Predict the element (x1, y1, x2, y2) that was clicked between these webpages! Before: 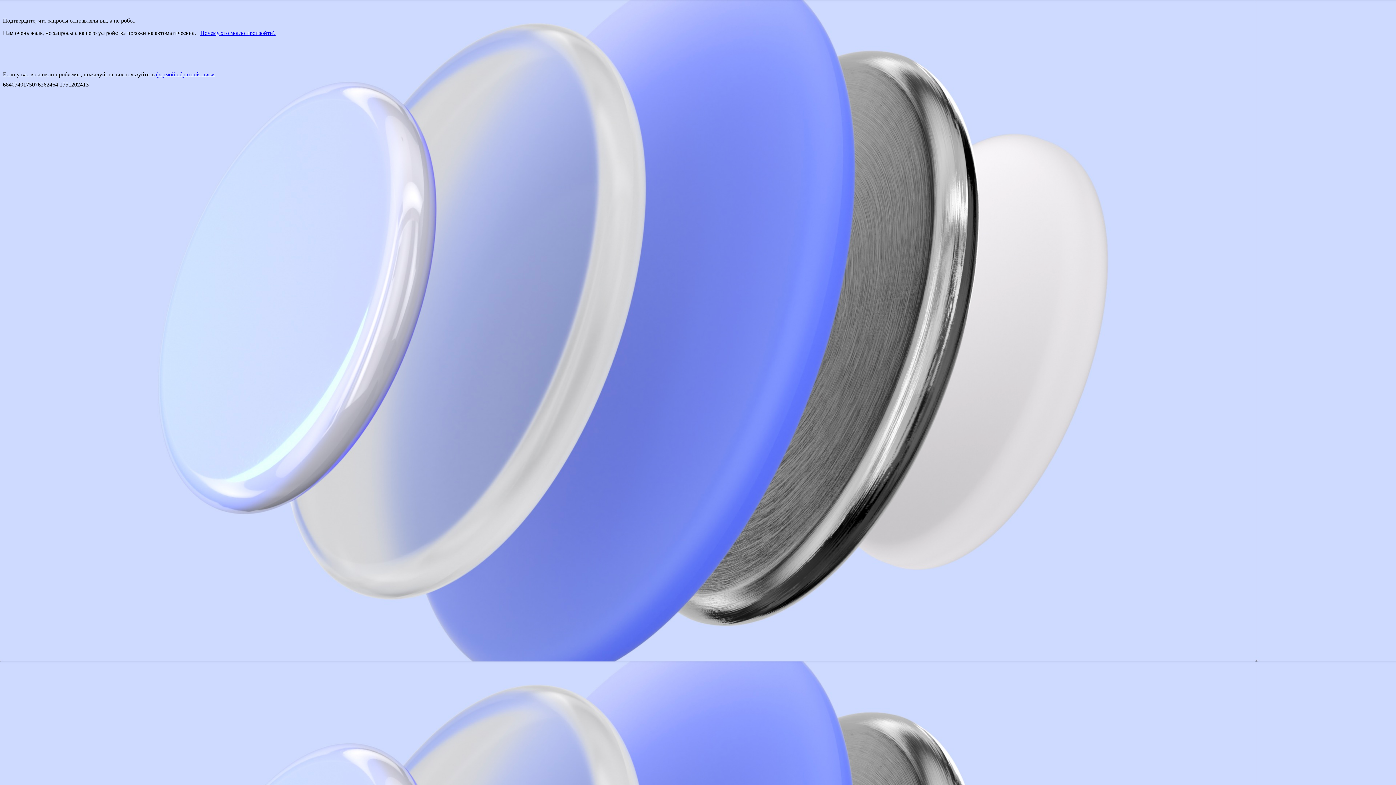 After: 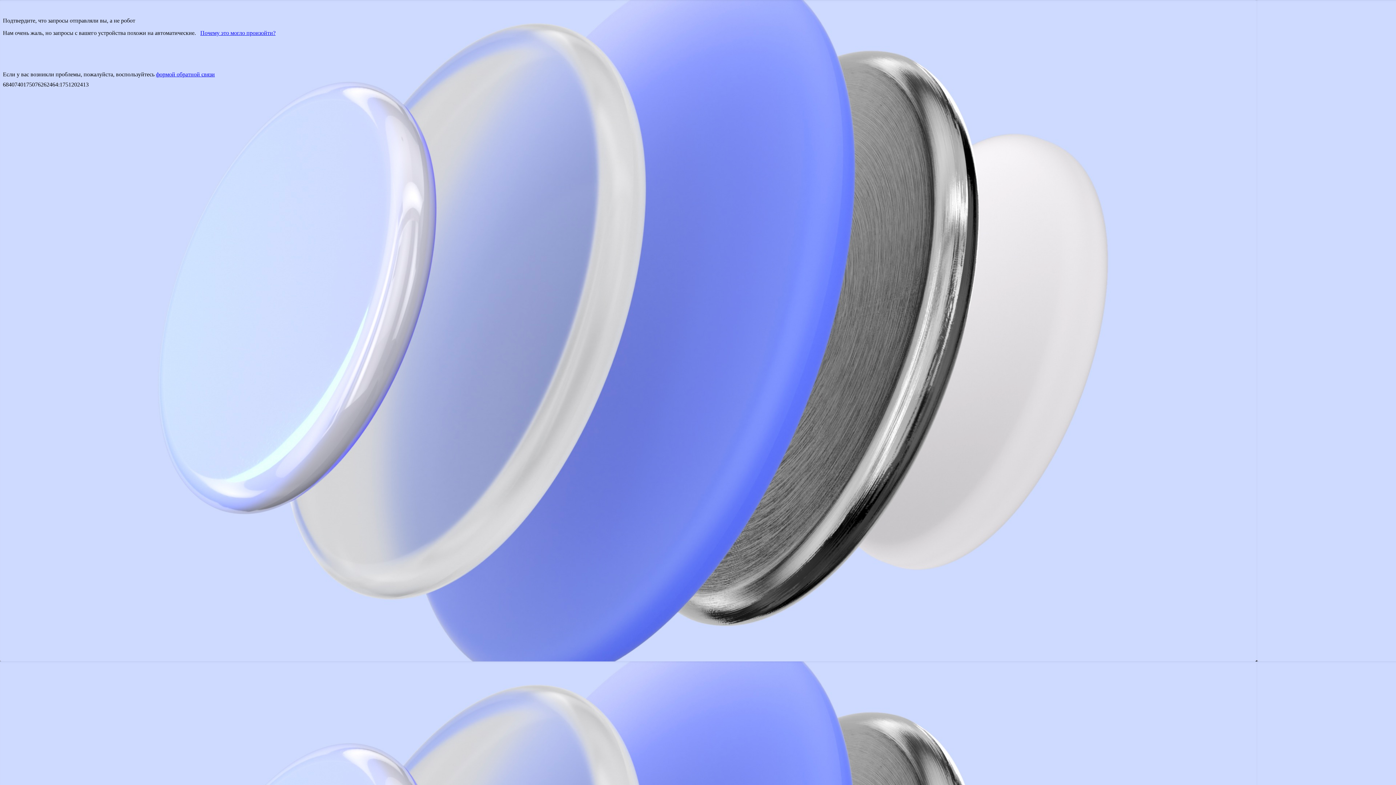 Action: label: формой обратной связи bbox: (156, 71, 214, 77)